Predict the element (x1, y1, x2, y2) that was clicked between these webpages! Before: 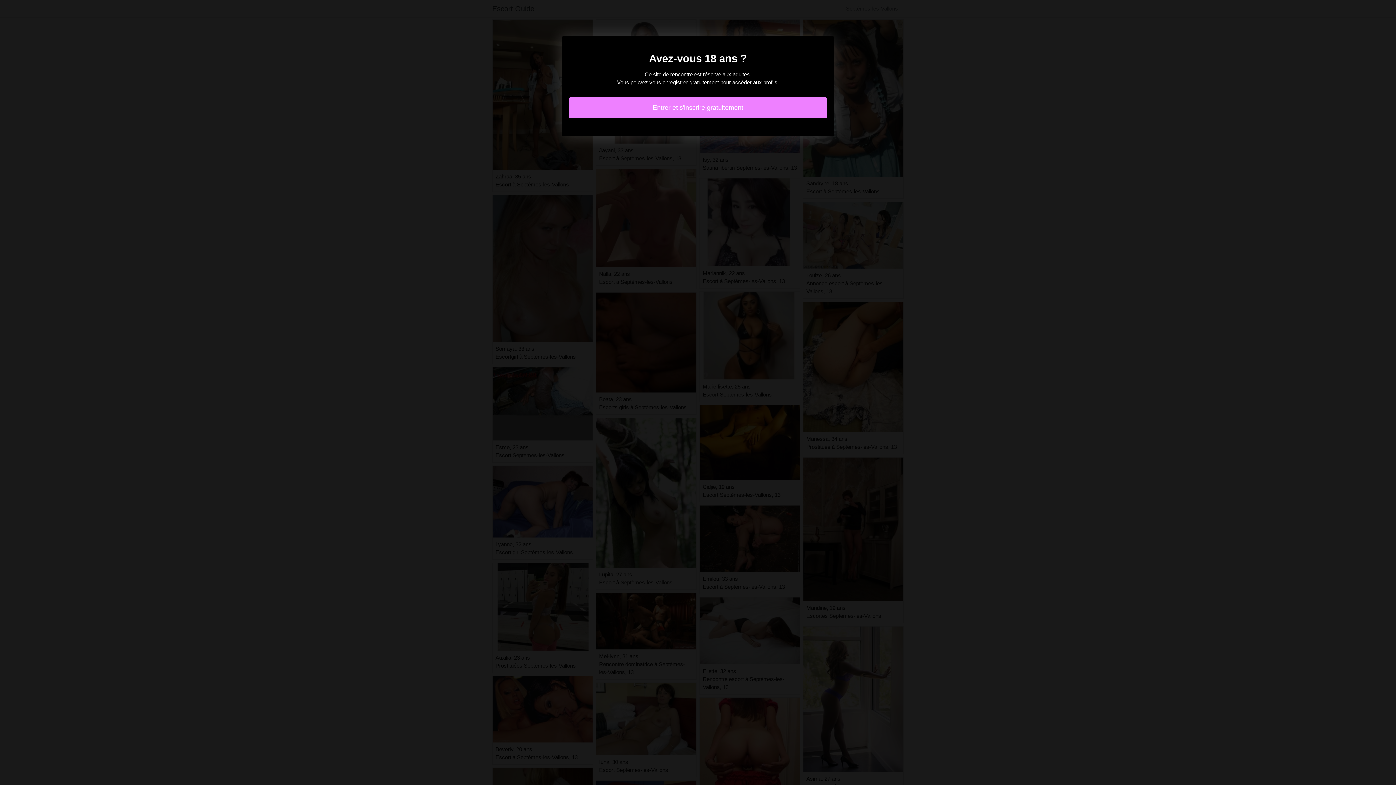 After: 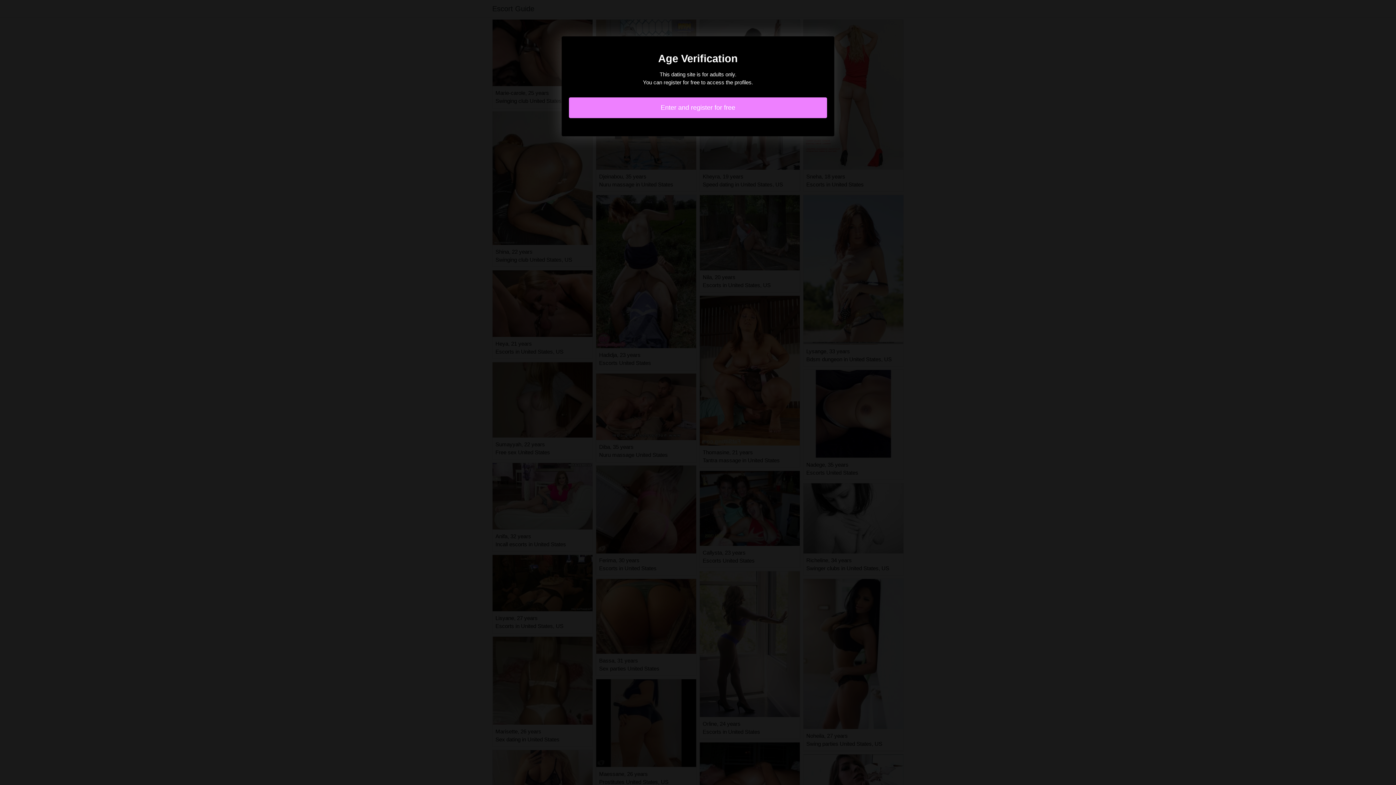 Action: label: Entrer et s'inscrire gratuitement bbox: (569, 97, 827, 118)